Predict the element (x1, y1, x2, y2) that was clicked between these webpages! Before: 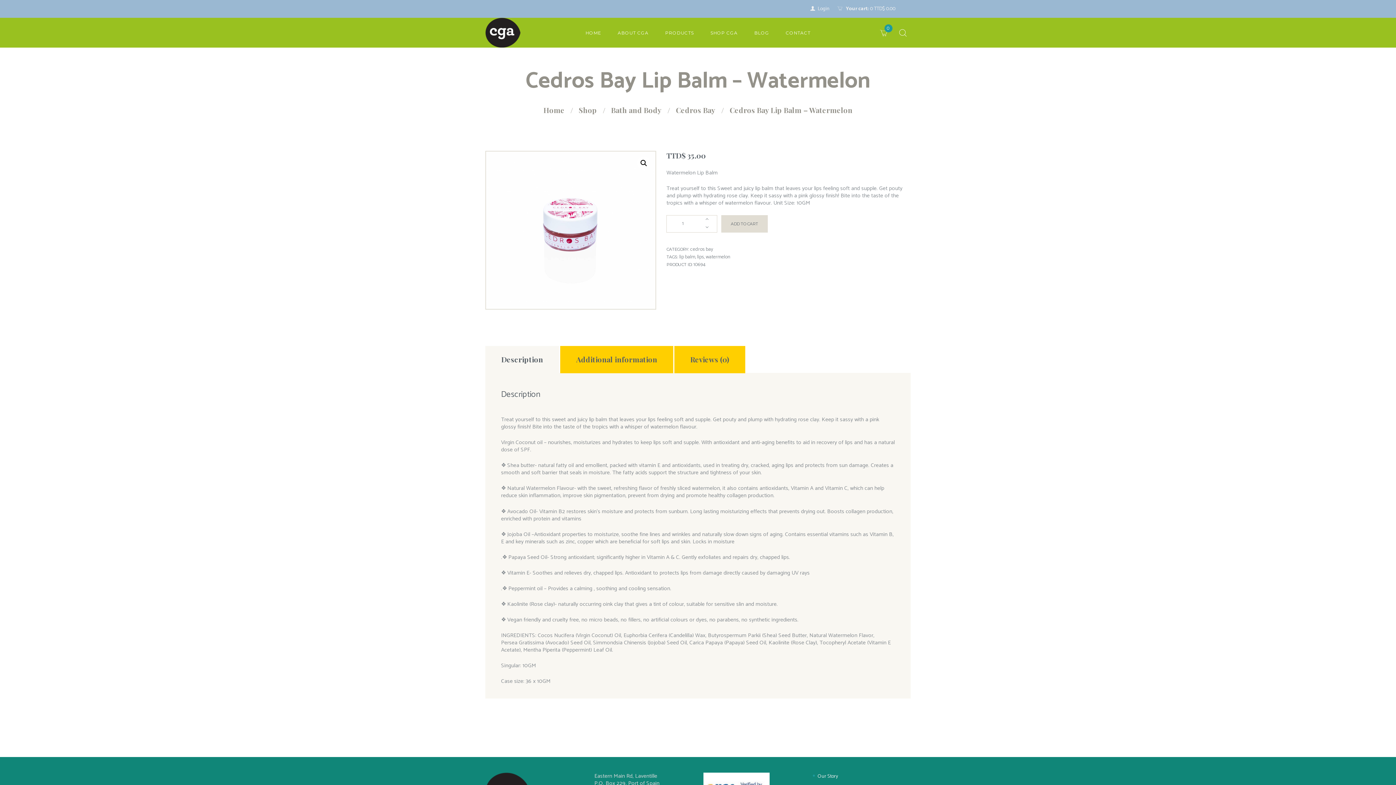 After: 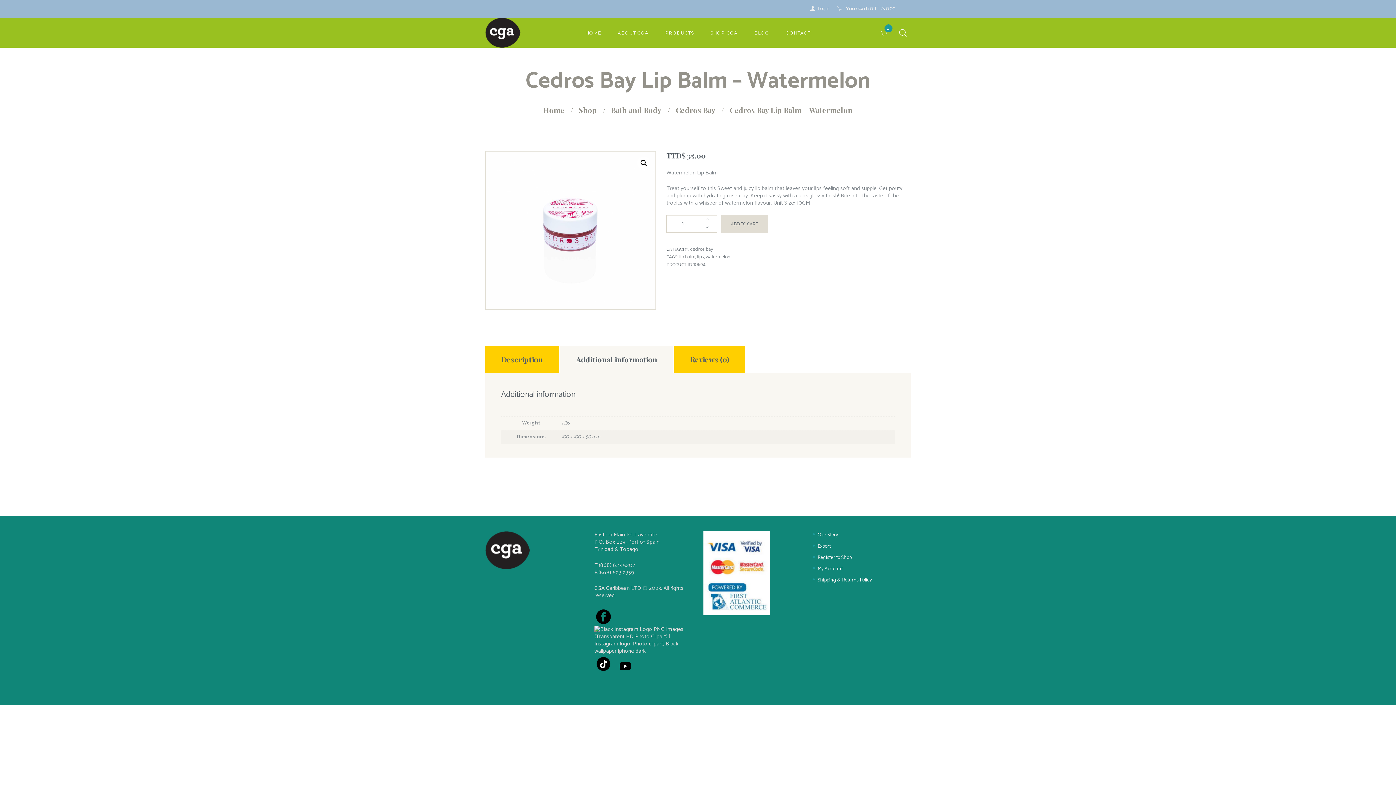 Action: label: Additional information bbox: (560, 346, 673, 373)